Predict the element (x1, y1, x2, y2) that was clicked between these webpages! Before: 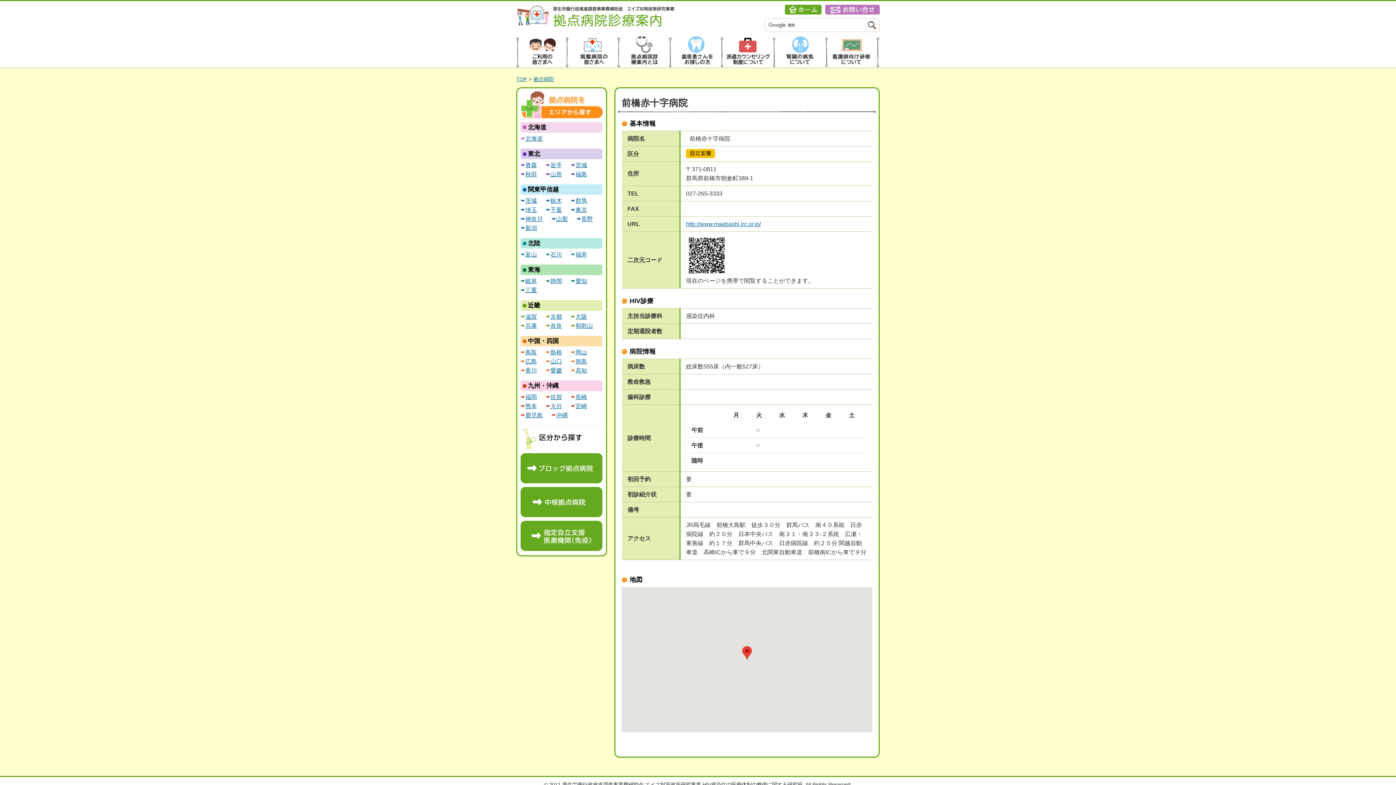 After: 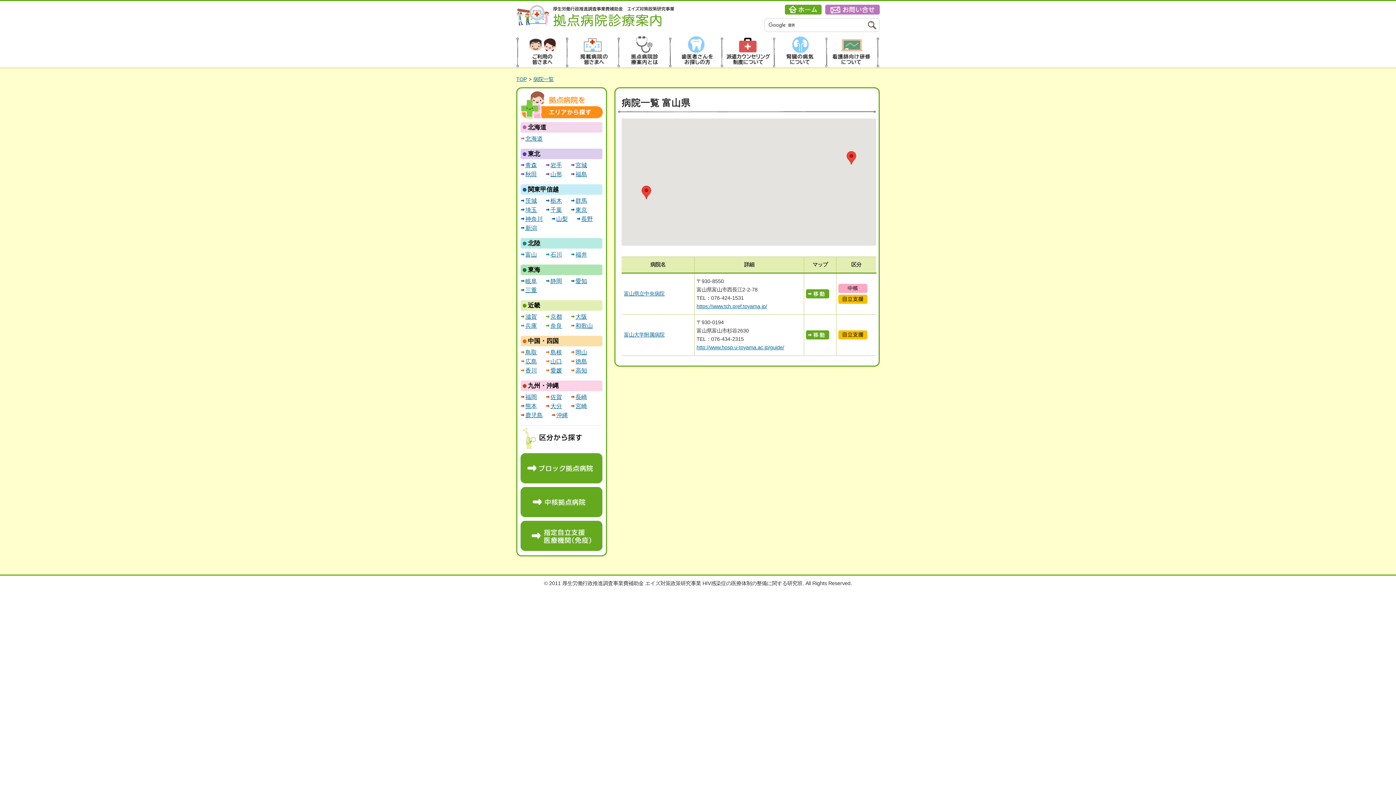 Action: label: 富山 bbox: (525, 251, 537, 257)